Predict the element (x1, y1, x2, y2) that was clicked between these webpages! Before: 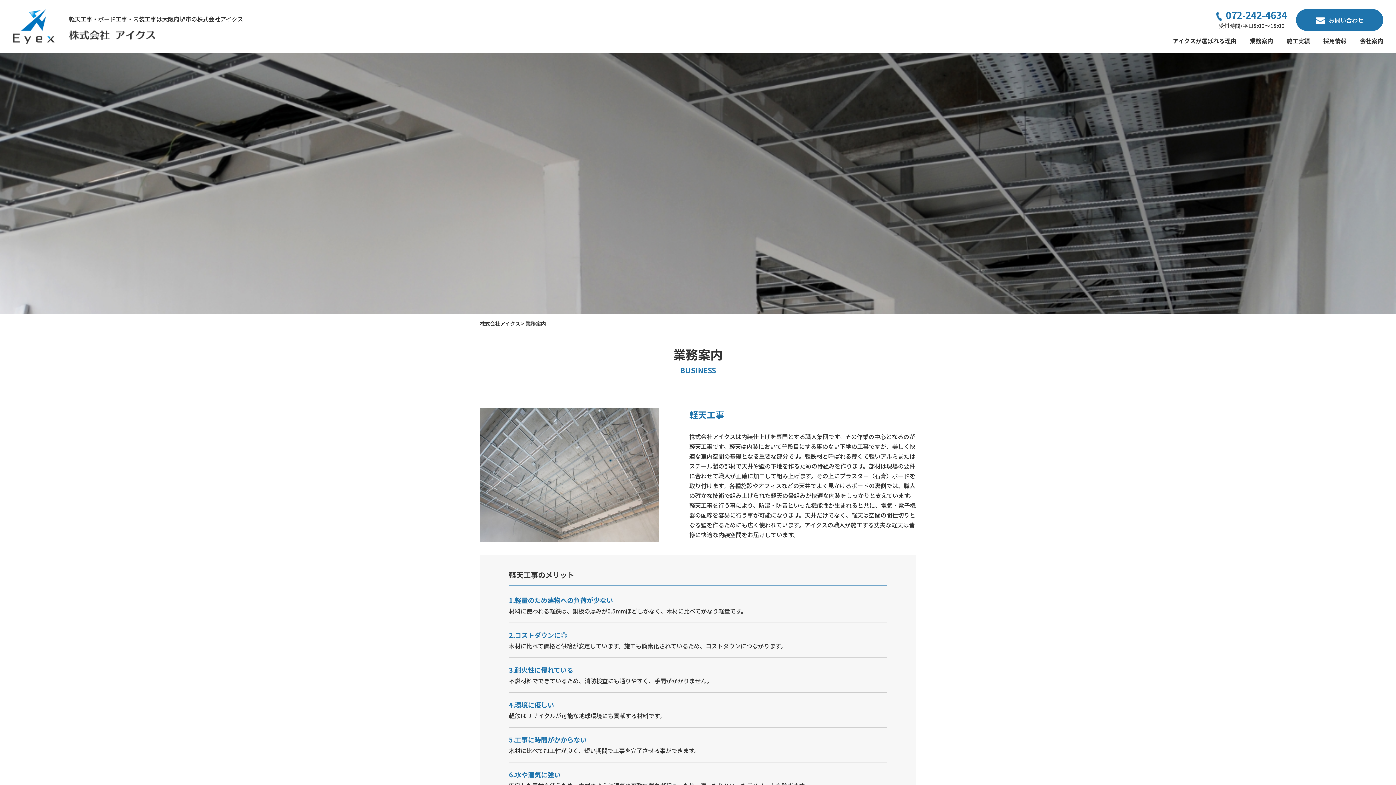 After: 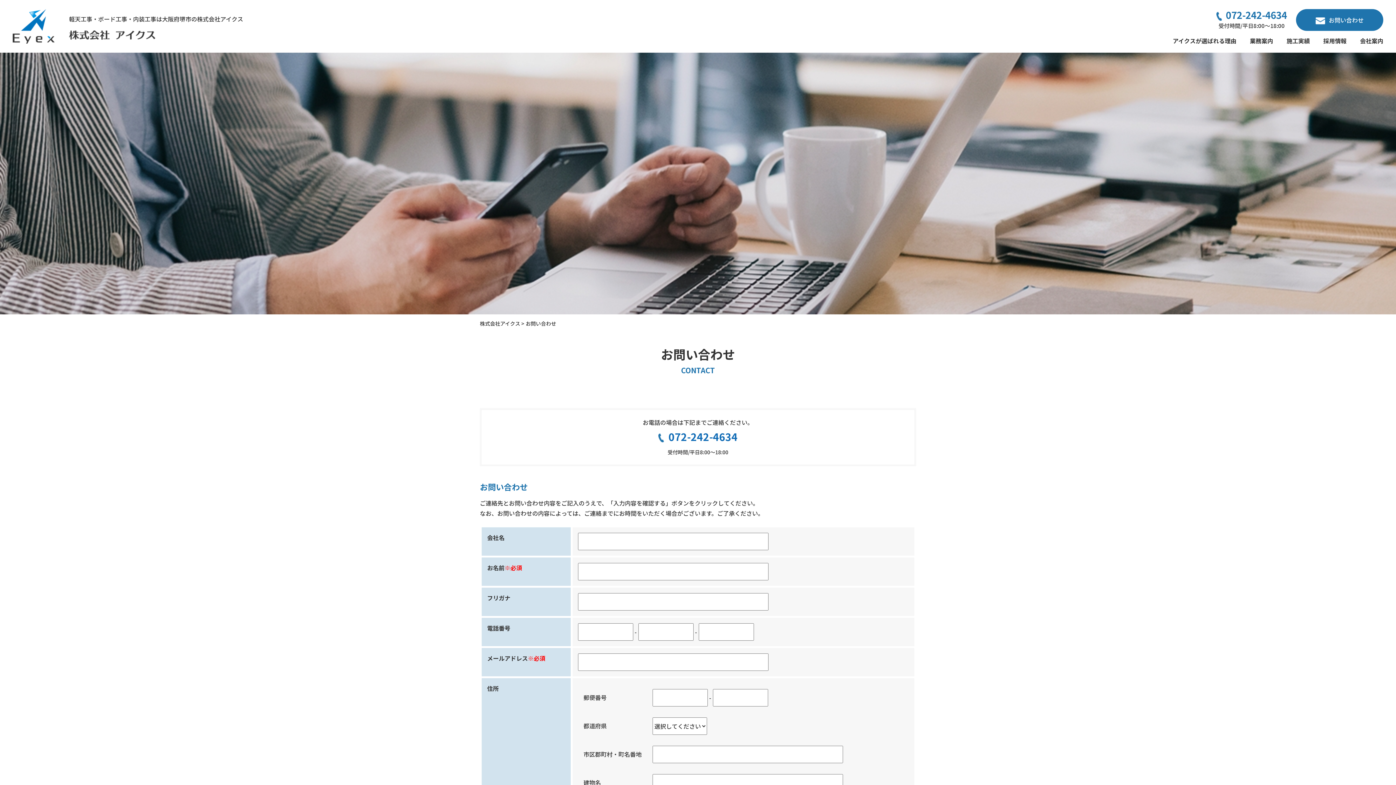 Action: bbox: (1296, 9, 1383, 30) label: お問い合わせ